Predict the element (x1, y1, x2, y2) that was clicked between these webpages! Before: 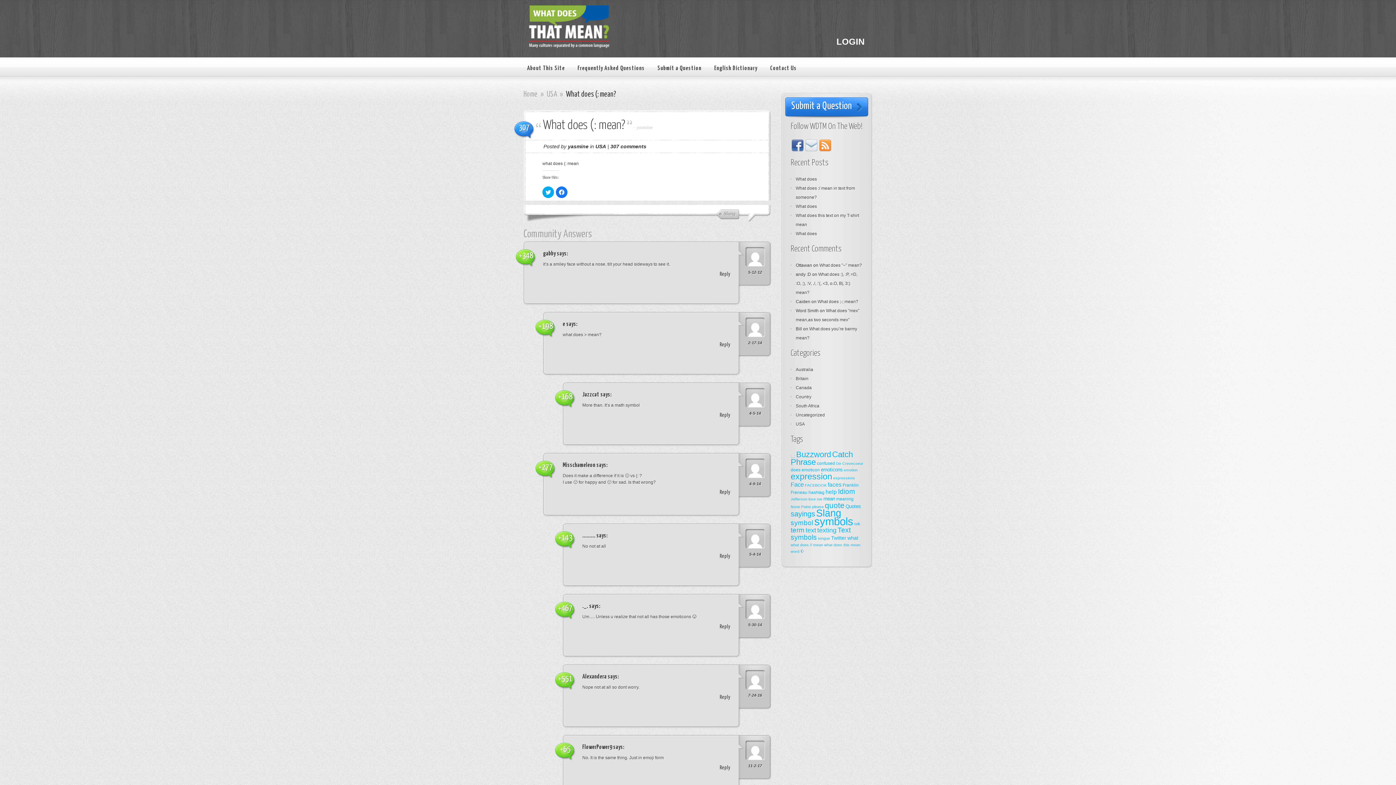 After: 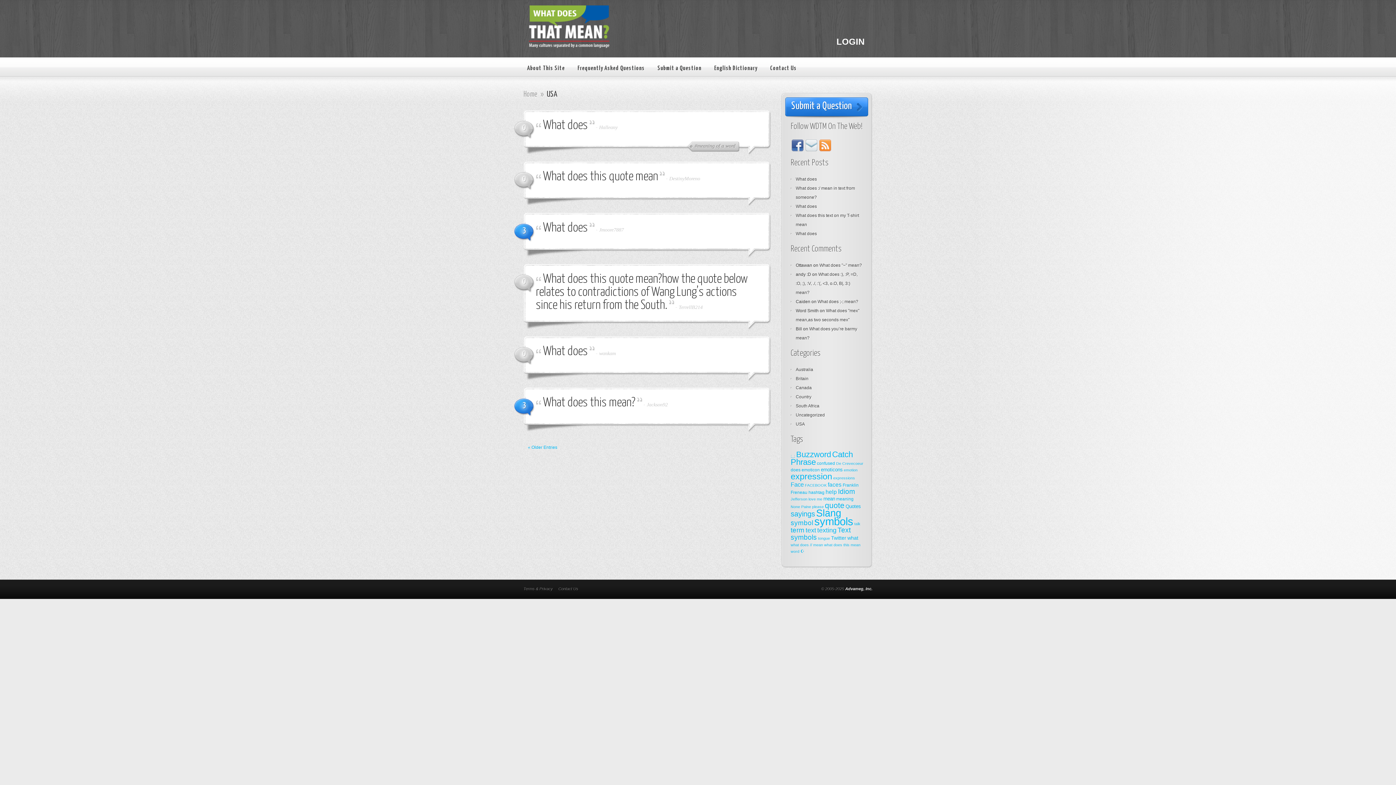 Action: bbox: (595, 143, 606, 149) label: USA